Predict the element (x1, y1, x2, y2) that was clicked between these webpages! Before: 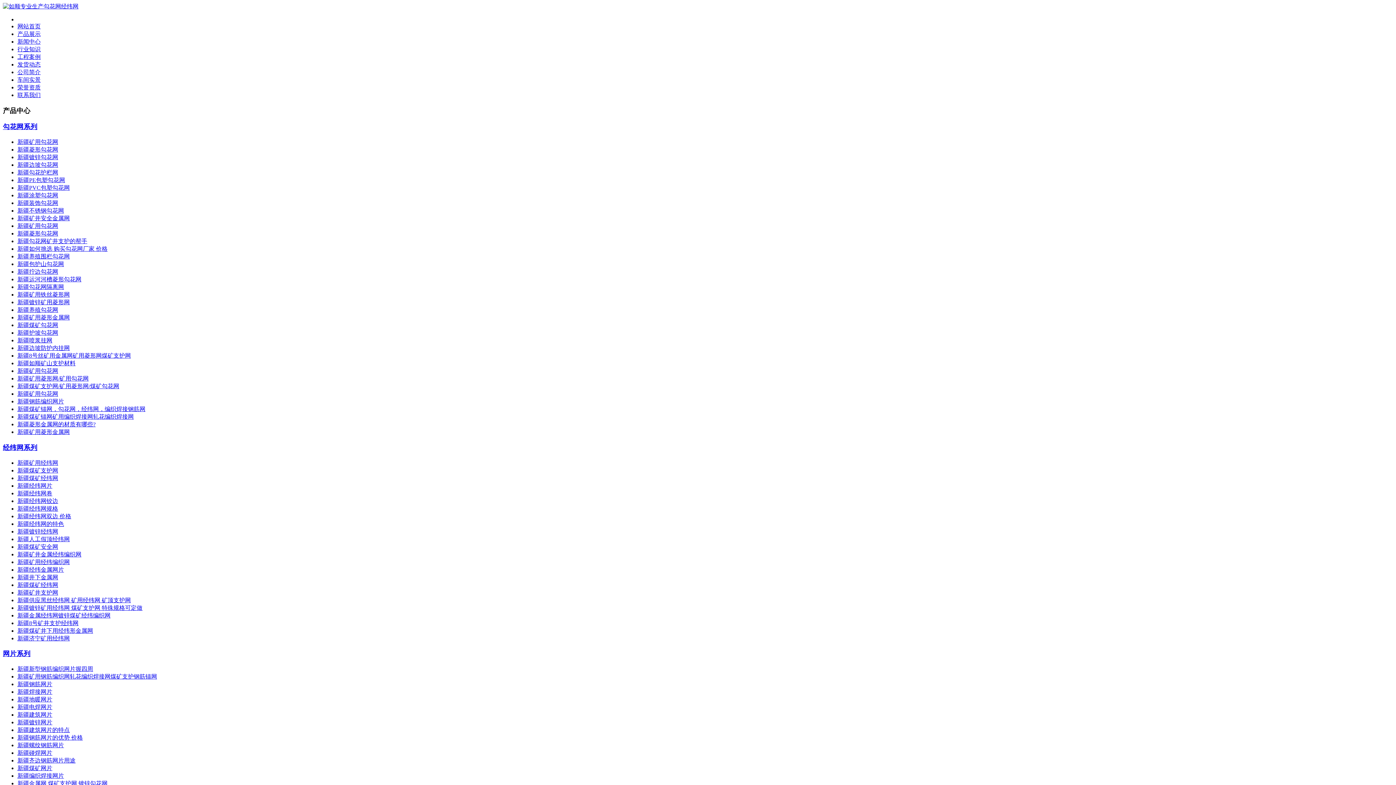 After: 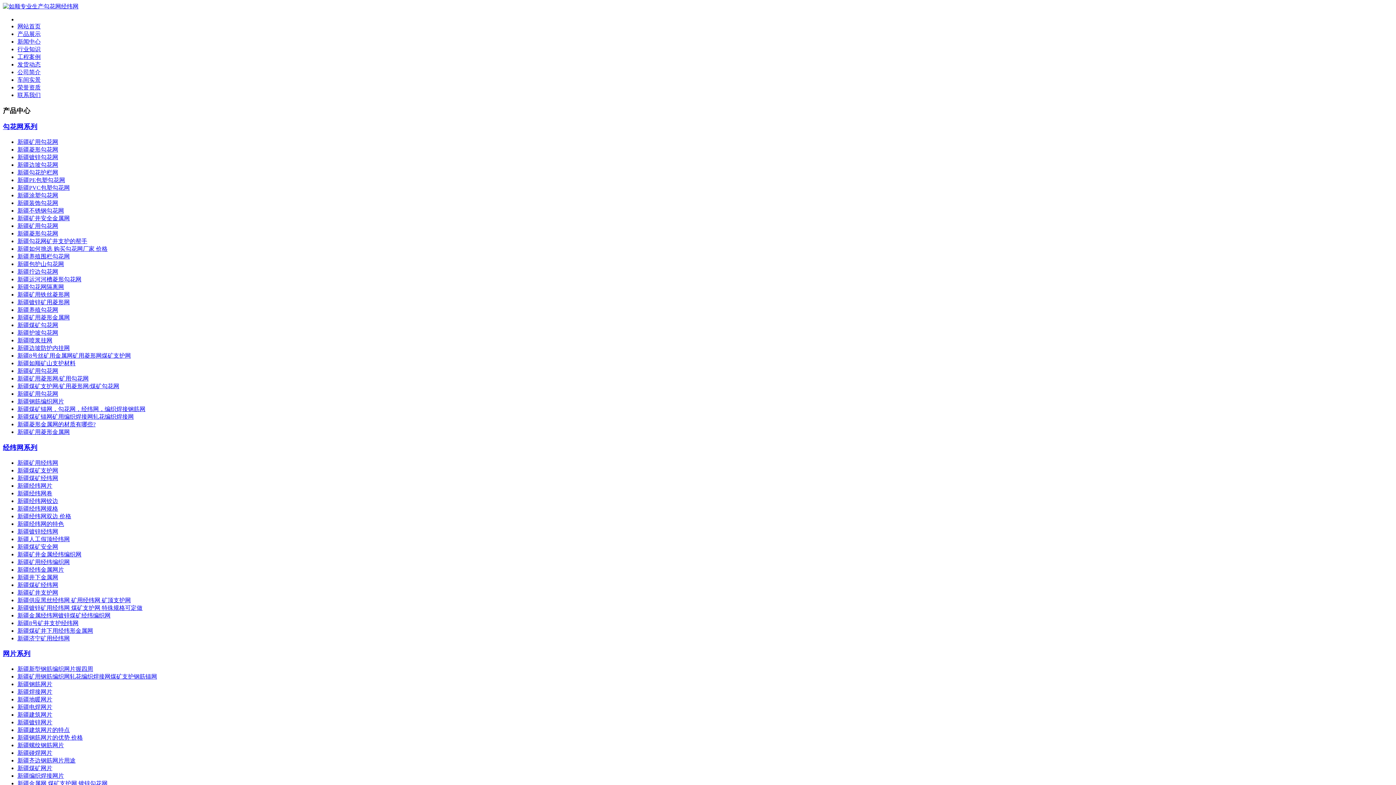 Action: label: 新疆煤矿勾花网 bbox: (17, 322, 58, 328)